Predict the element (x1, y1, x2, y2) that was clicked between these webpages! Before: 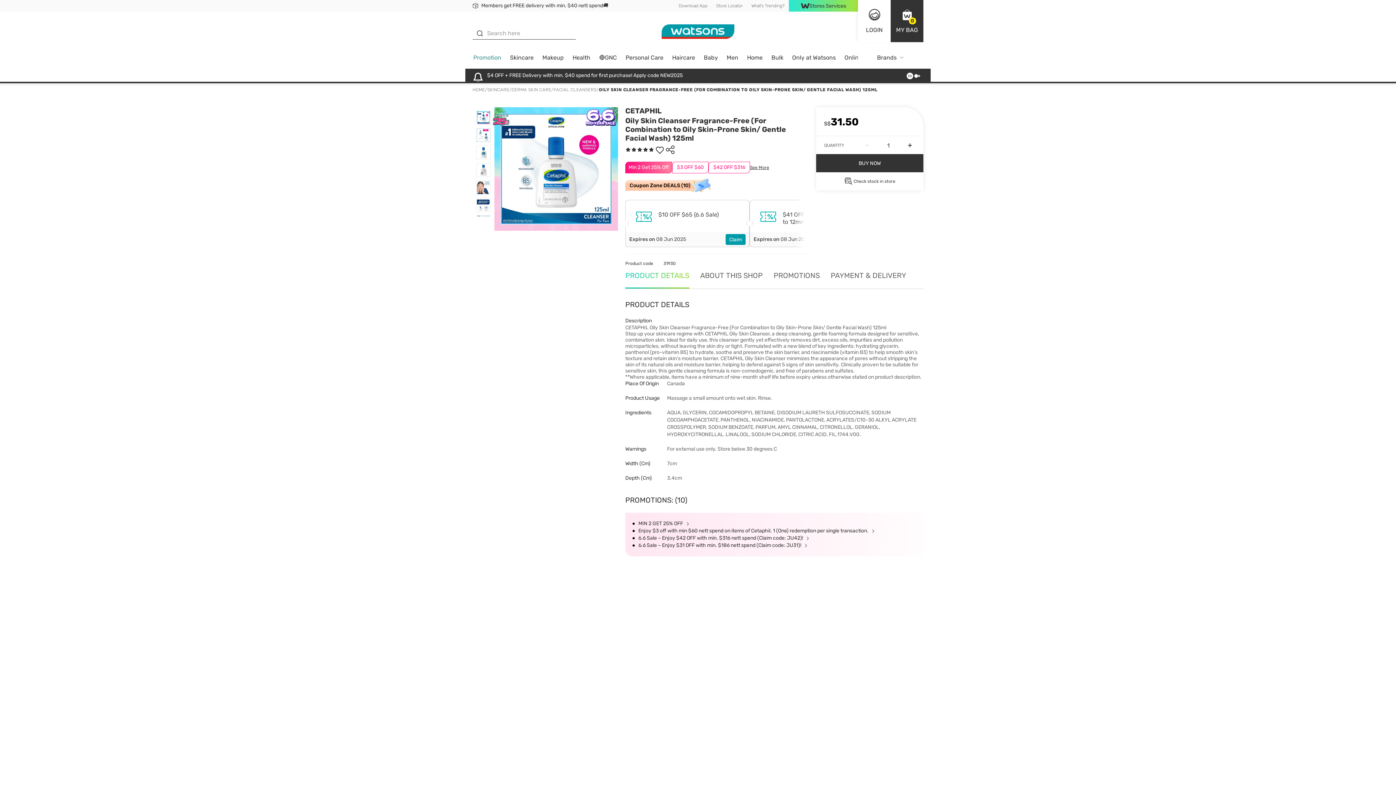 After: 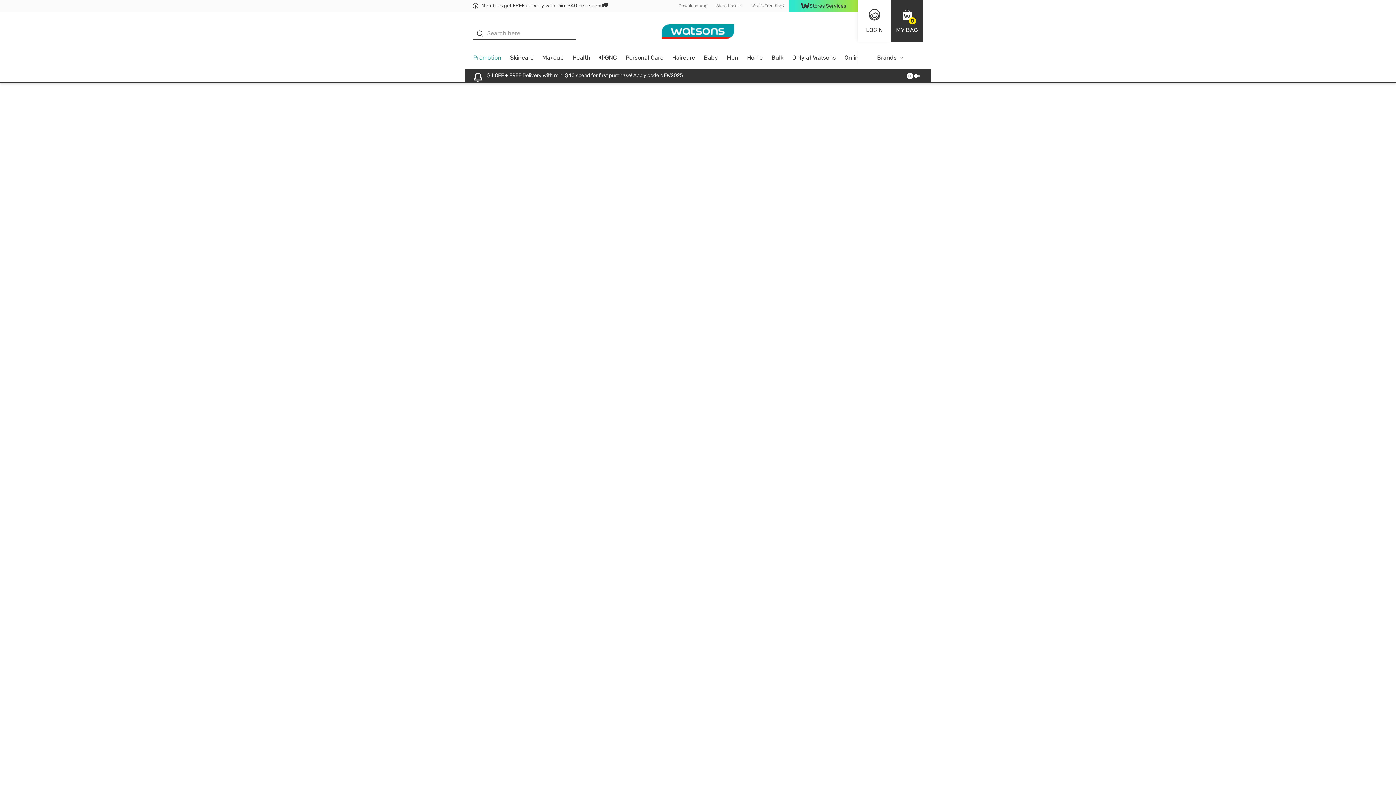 Action: label: Baby bbox: (699, 51, 722, 68)